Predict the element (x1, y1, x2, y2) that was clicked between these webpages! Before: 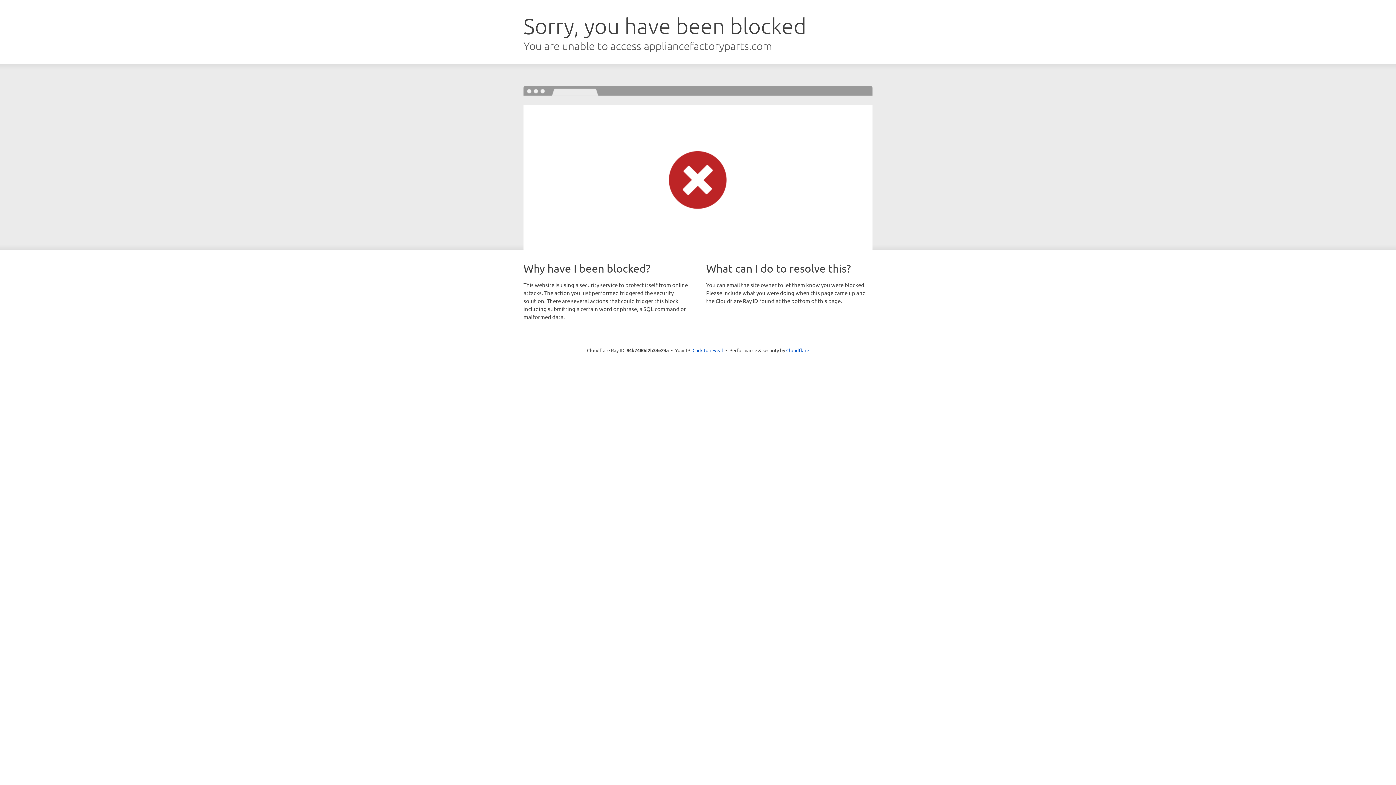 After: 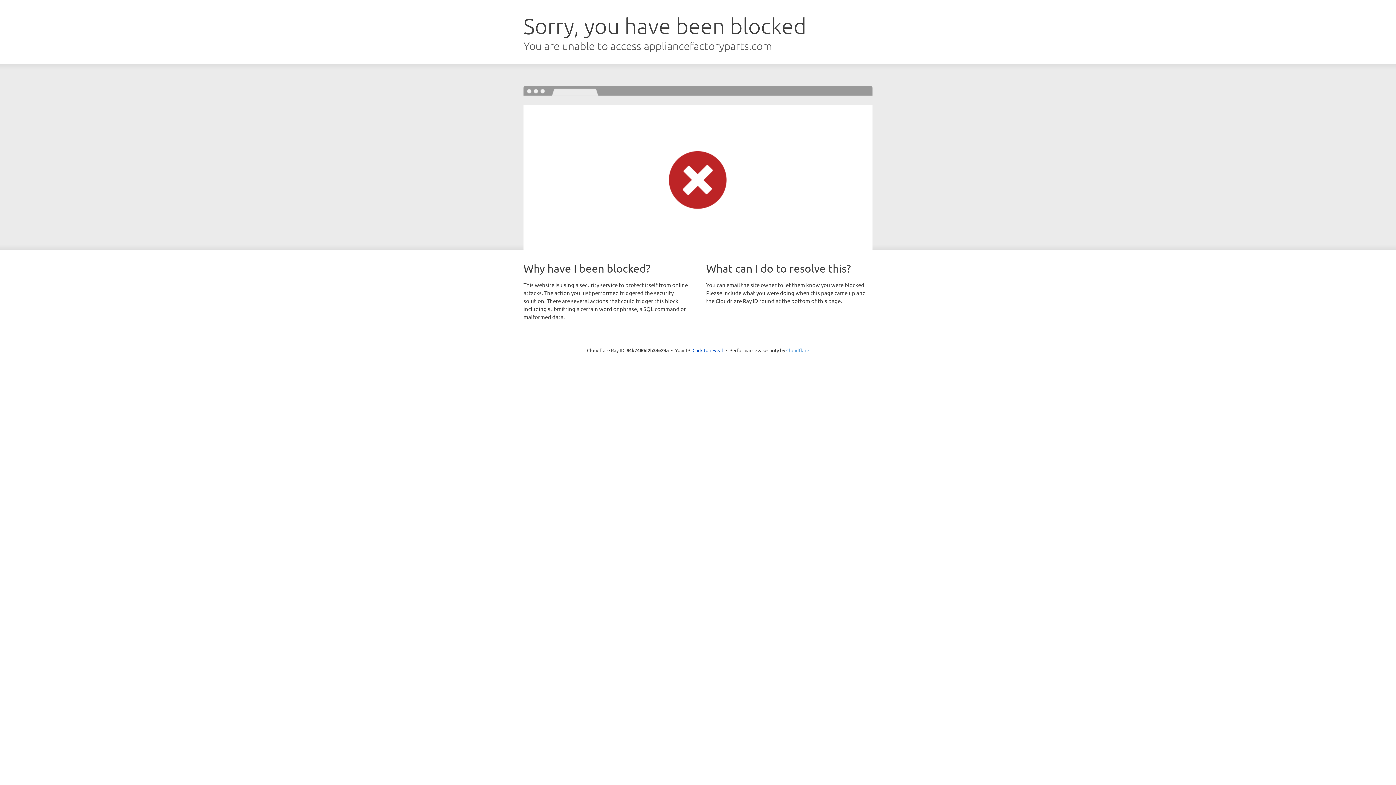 Action: bbox: (786, 347, 809, 353) label: Cloudflare